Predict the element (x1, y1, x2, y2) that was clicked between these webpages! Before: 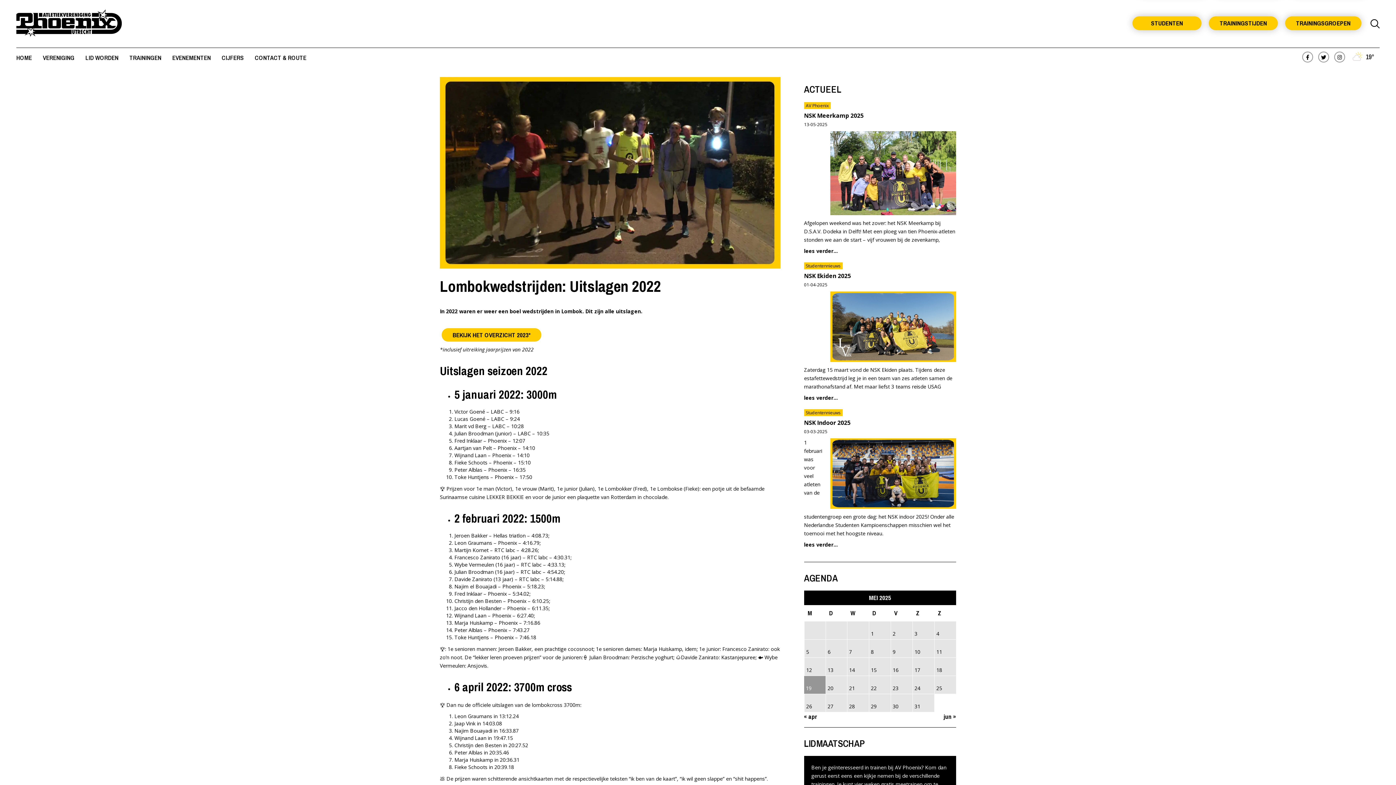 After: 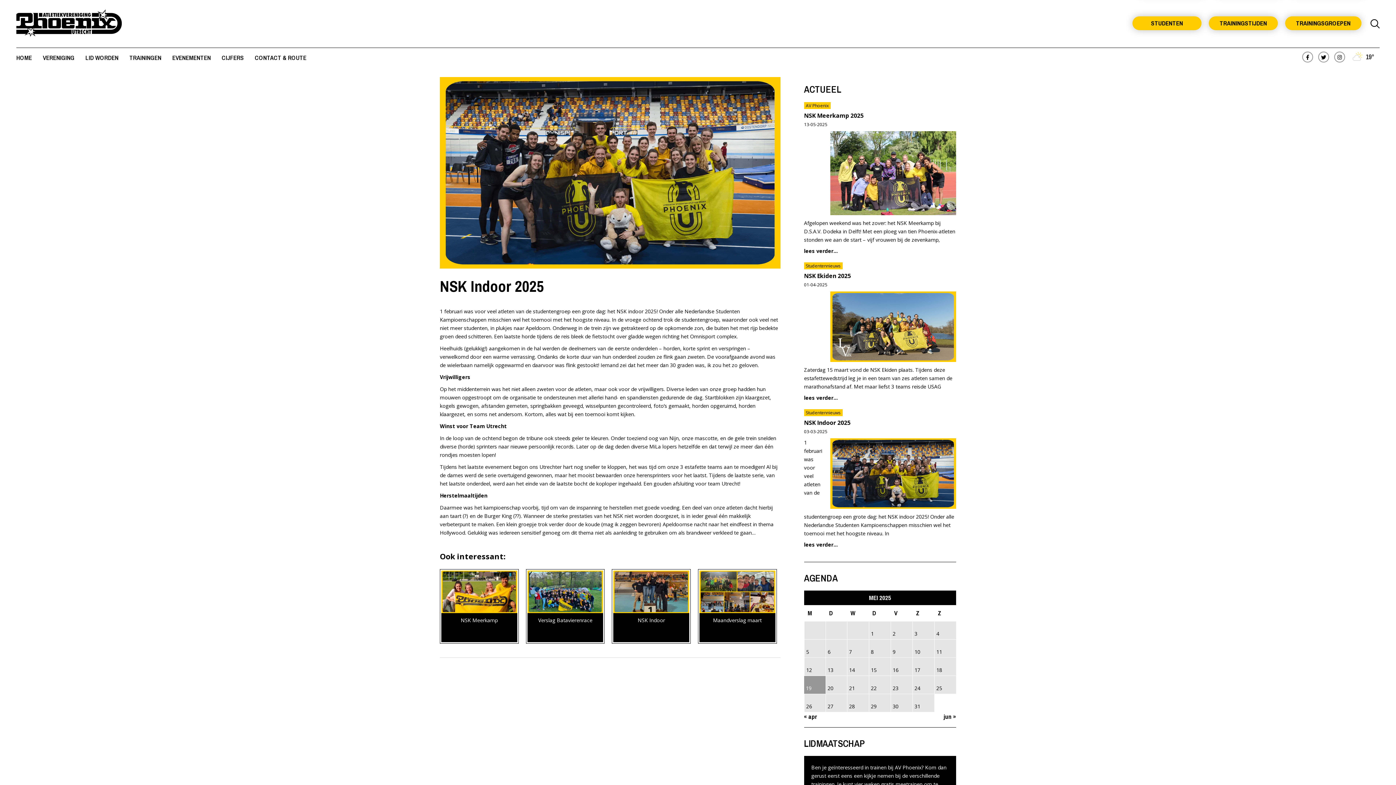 Action: bbox: (830, 462, 956, 469)